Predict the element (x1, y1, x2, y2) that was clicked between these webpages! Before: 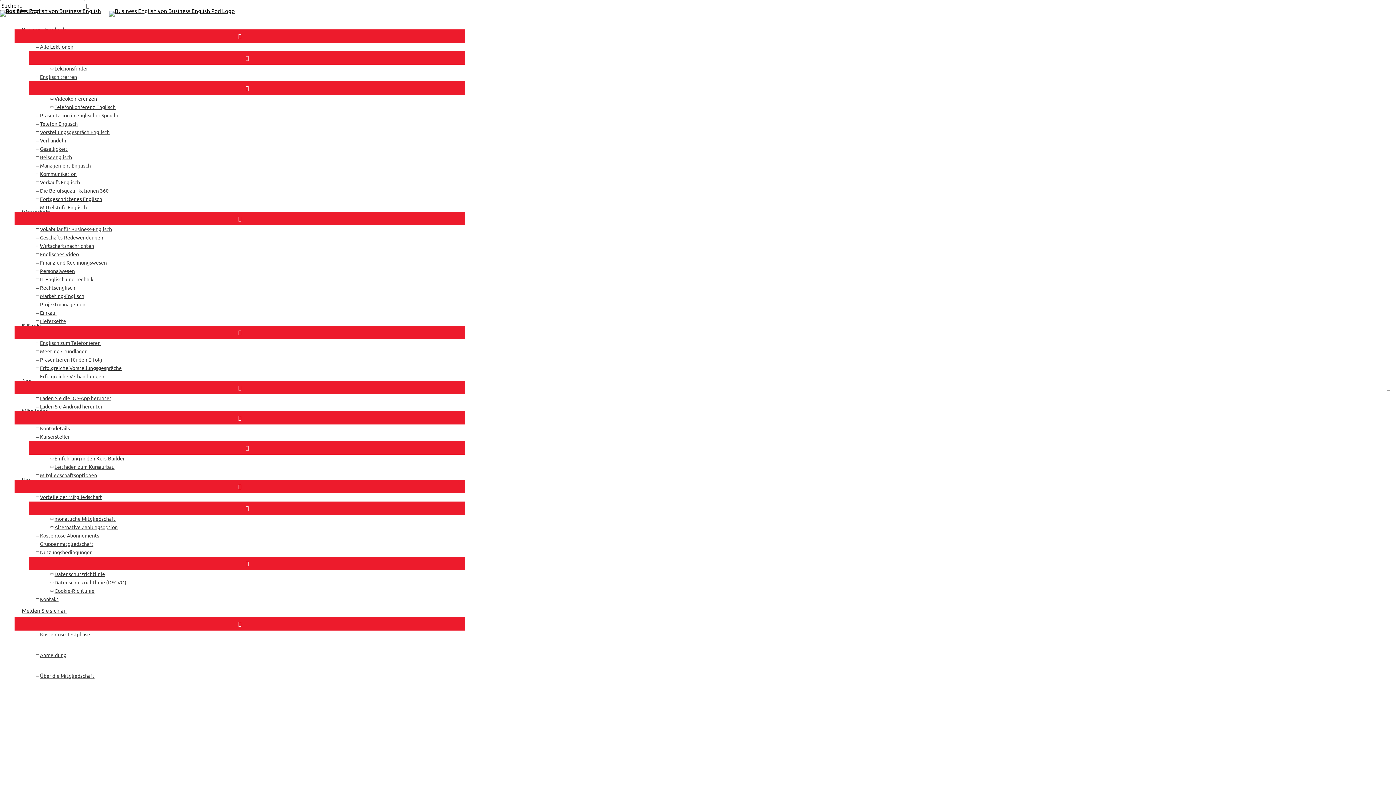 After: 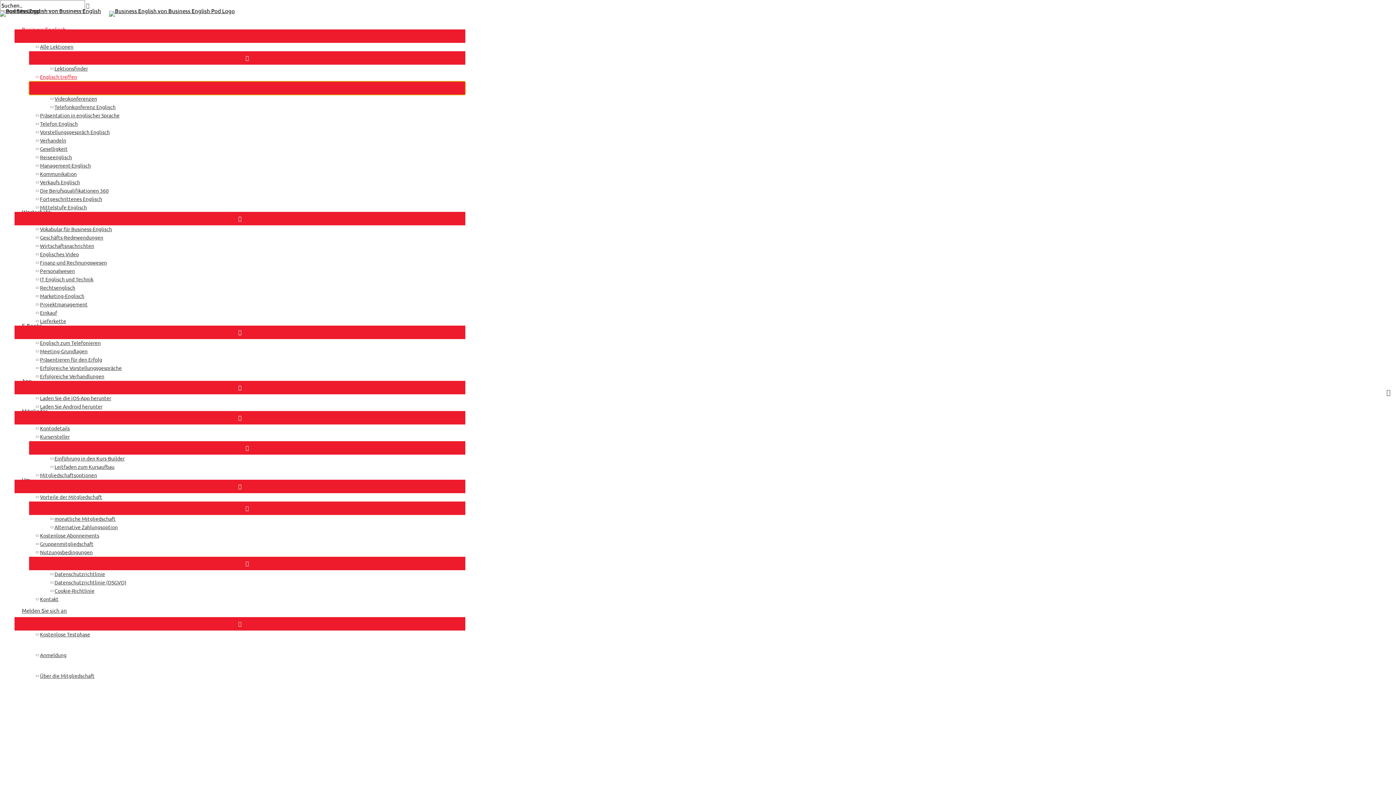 Action: label: Menü umschalten bbox: (29, 81, 465, 94)